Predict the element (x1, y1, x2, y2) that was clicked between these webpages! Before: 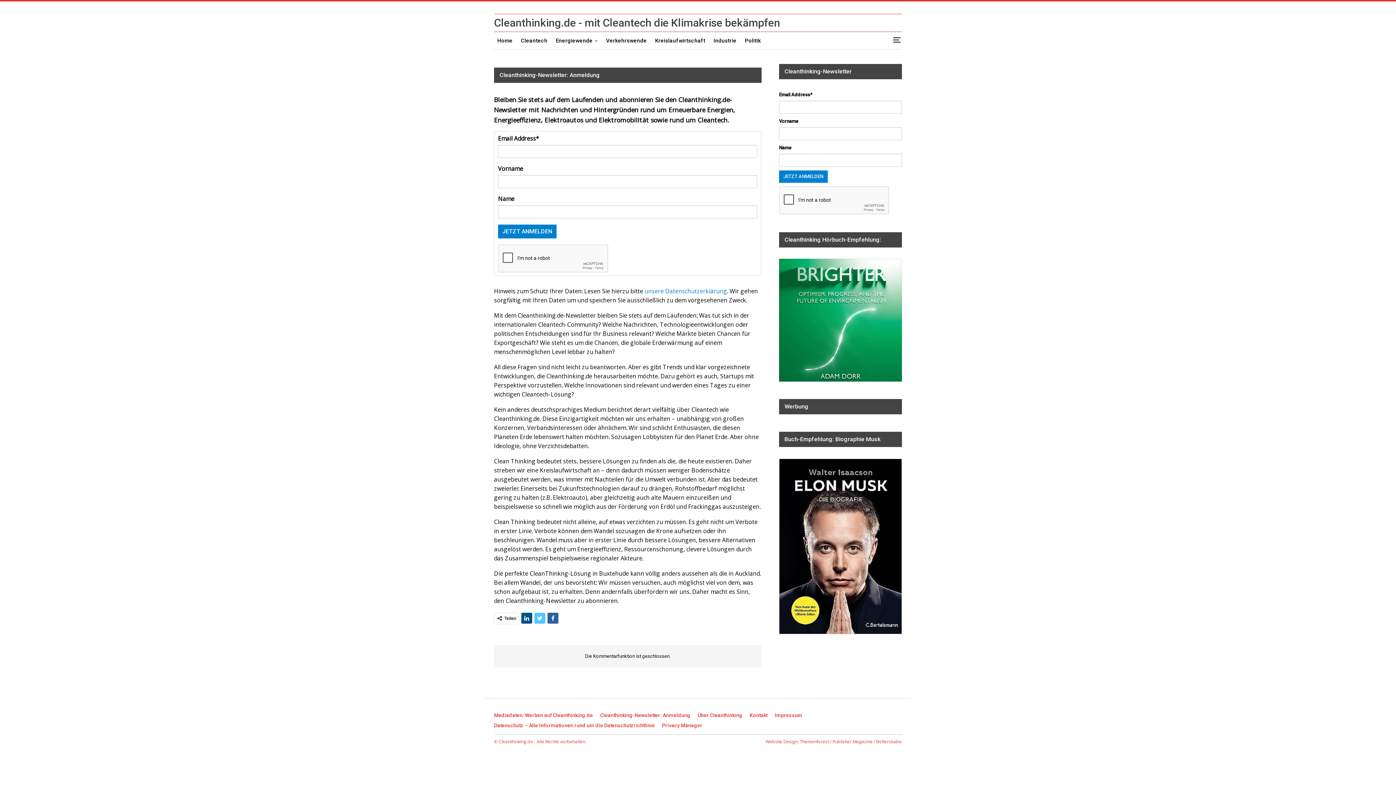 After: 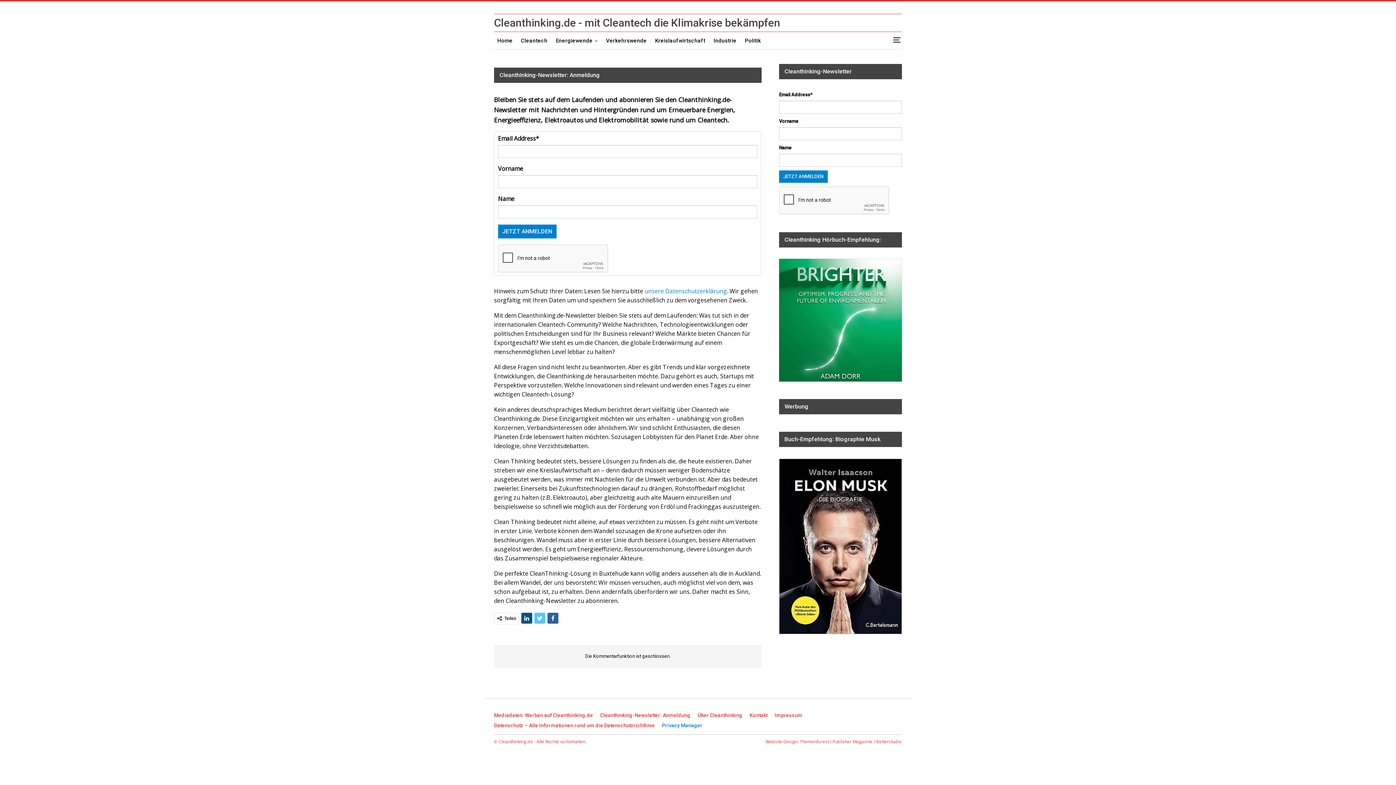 Action: bbox: (662, 722, 702, 728) label: Privacy Manager